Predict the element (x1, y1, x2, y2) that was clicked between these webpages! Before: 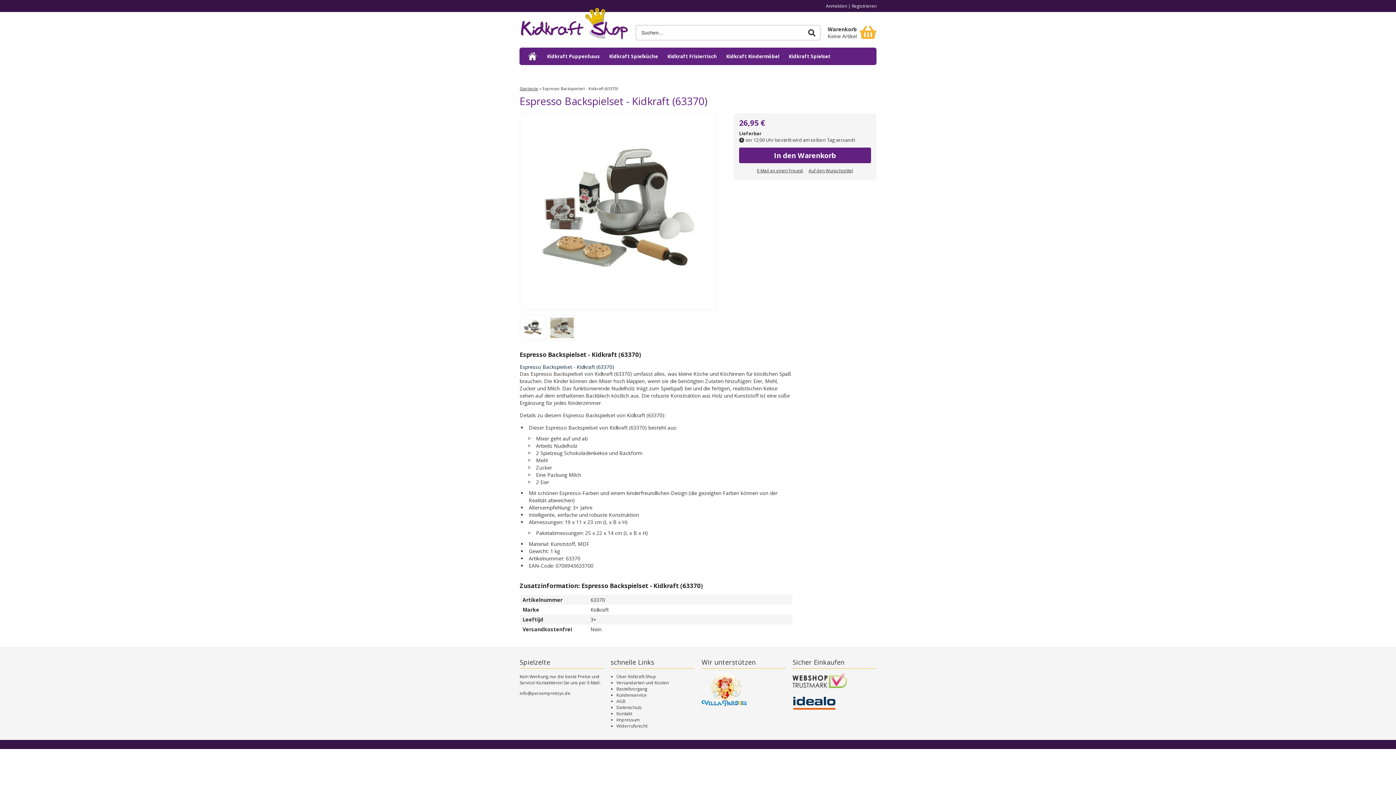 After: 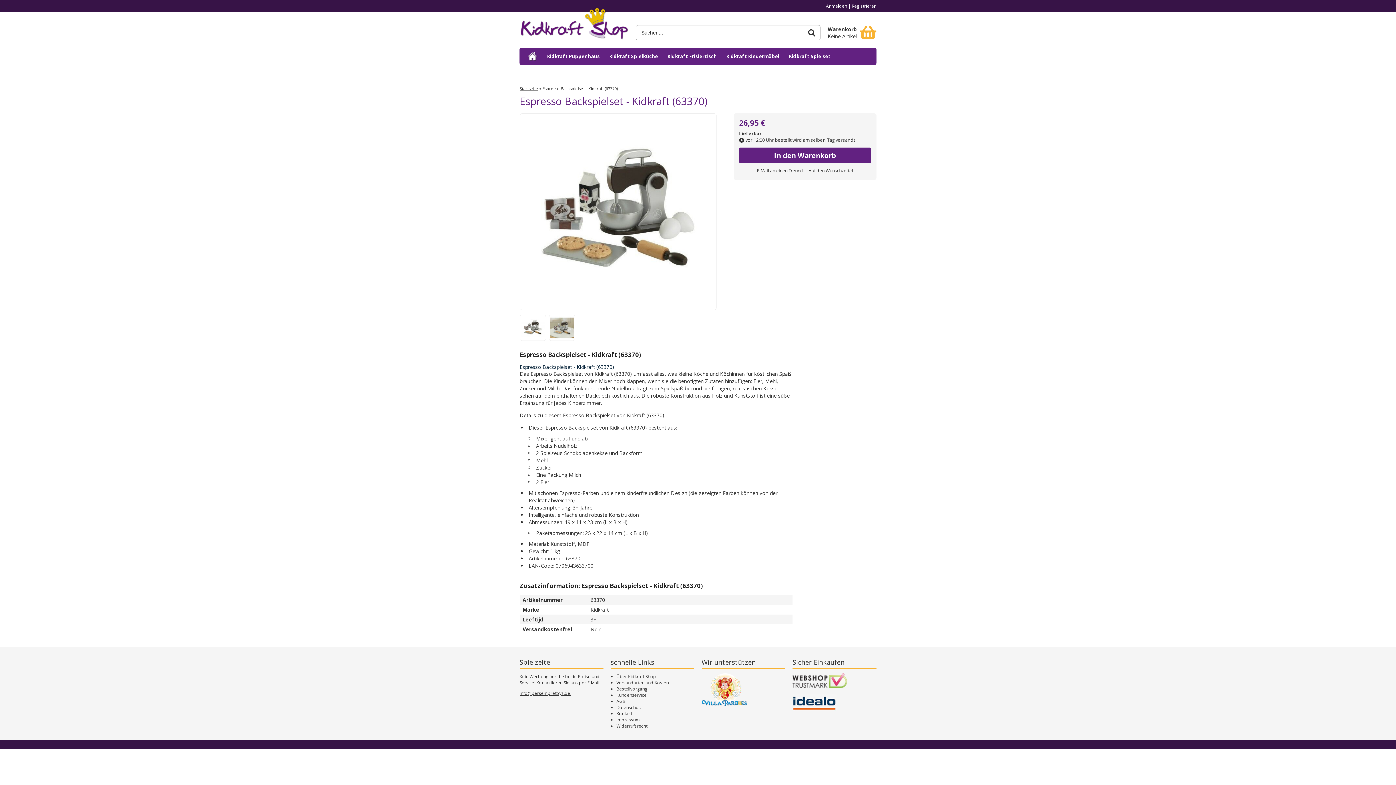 Action: label: info@persempretoys.de. bbox: (519, 690, 571, 696)